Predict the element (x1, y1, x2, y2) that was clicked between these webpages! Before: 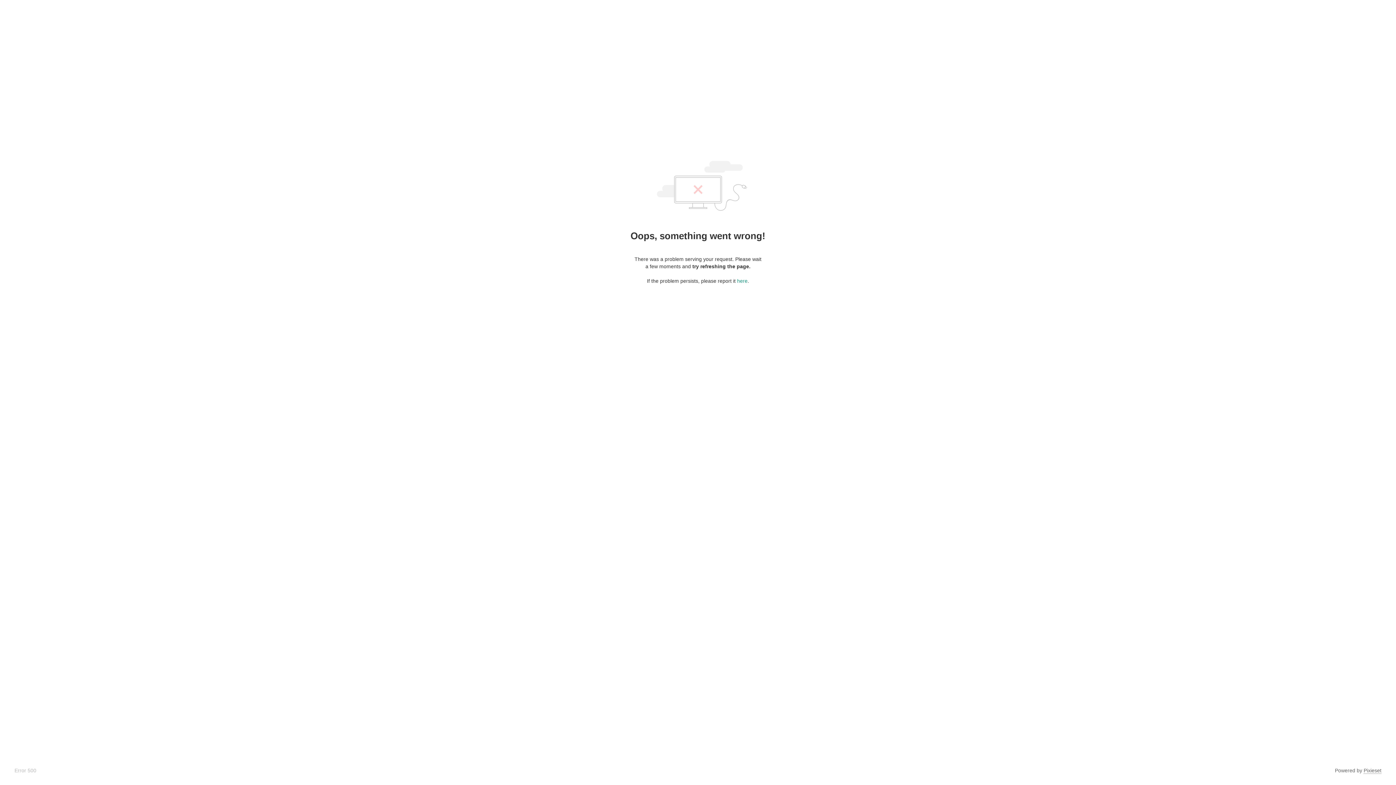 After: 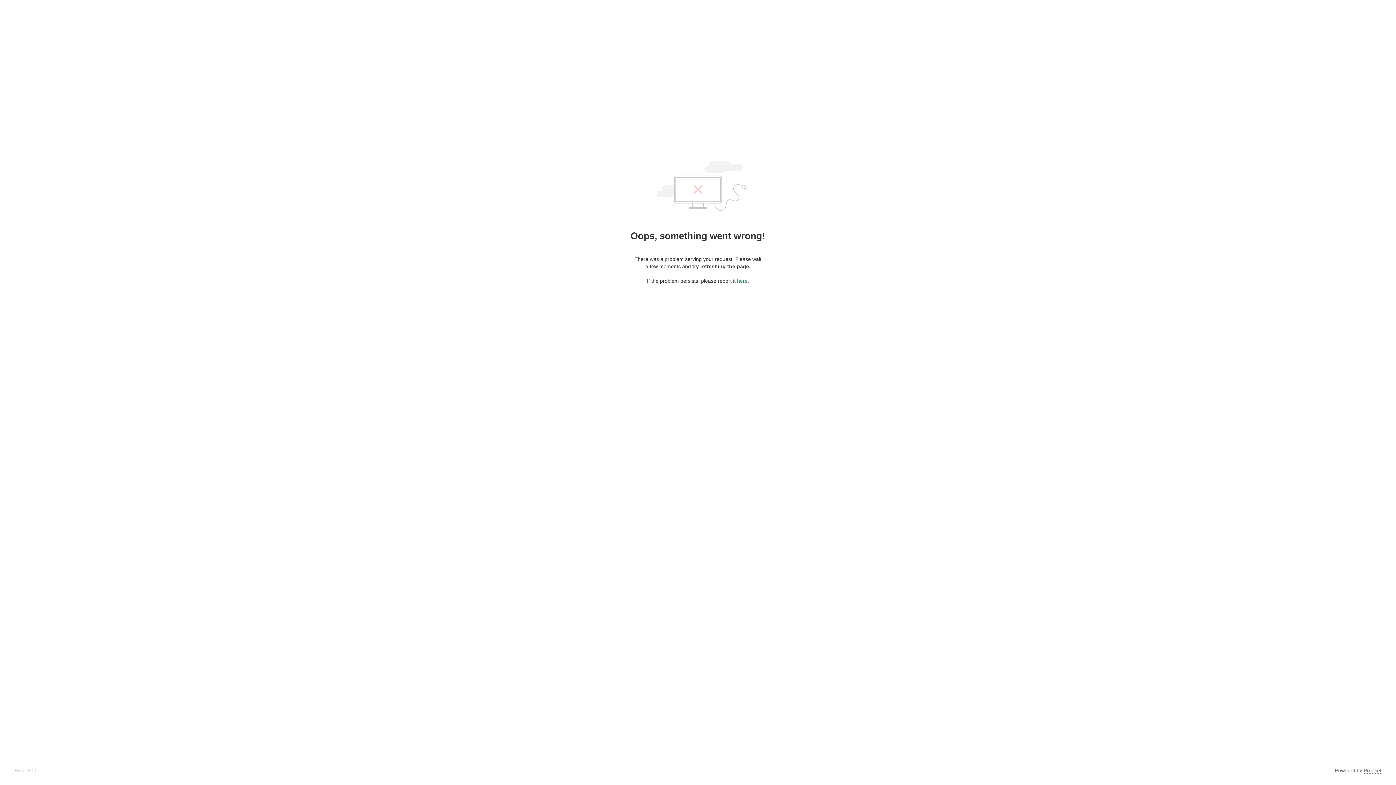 Action: label: here bbox: (737, 278, 747, 284)